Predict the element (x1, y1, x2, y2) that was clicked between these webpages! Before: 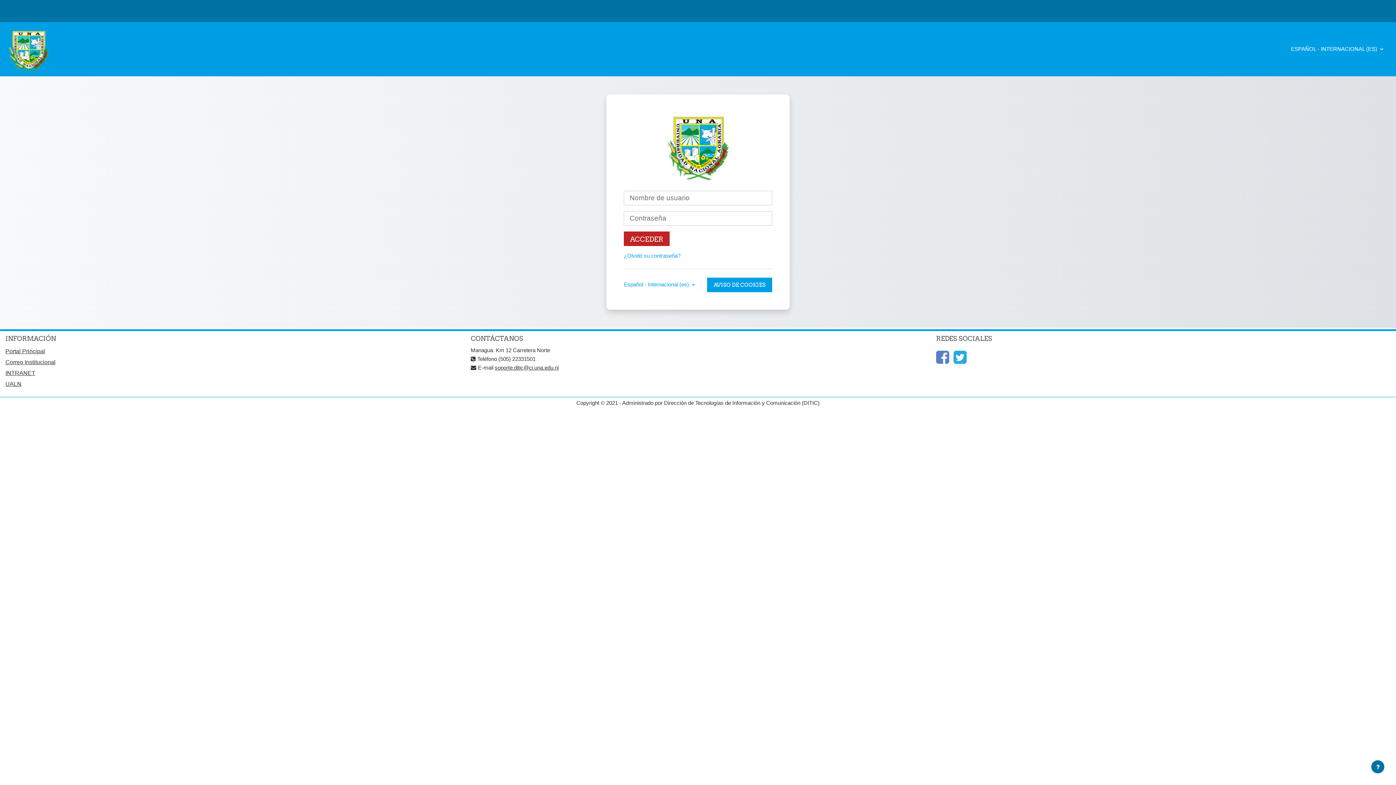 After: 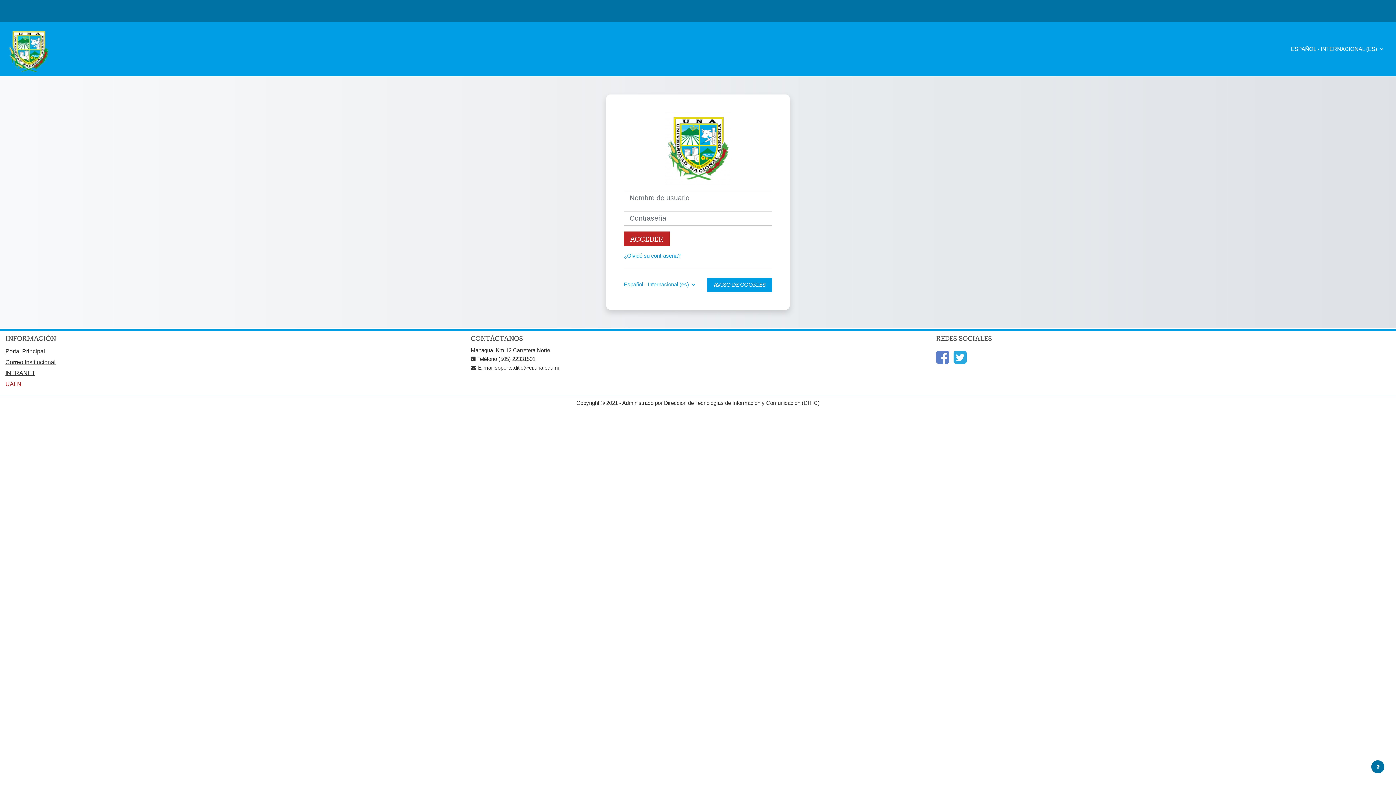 Action: bbox: (5, 380, 21, 388) label: UALN